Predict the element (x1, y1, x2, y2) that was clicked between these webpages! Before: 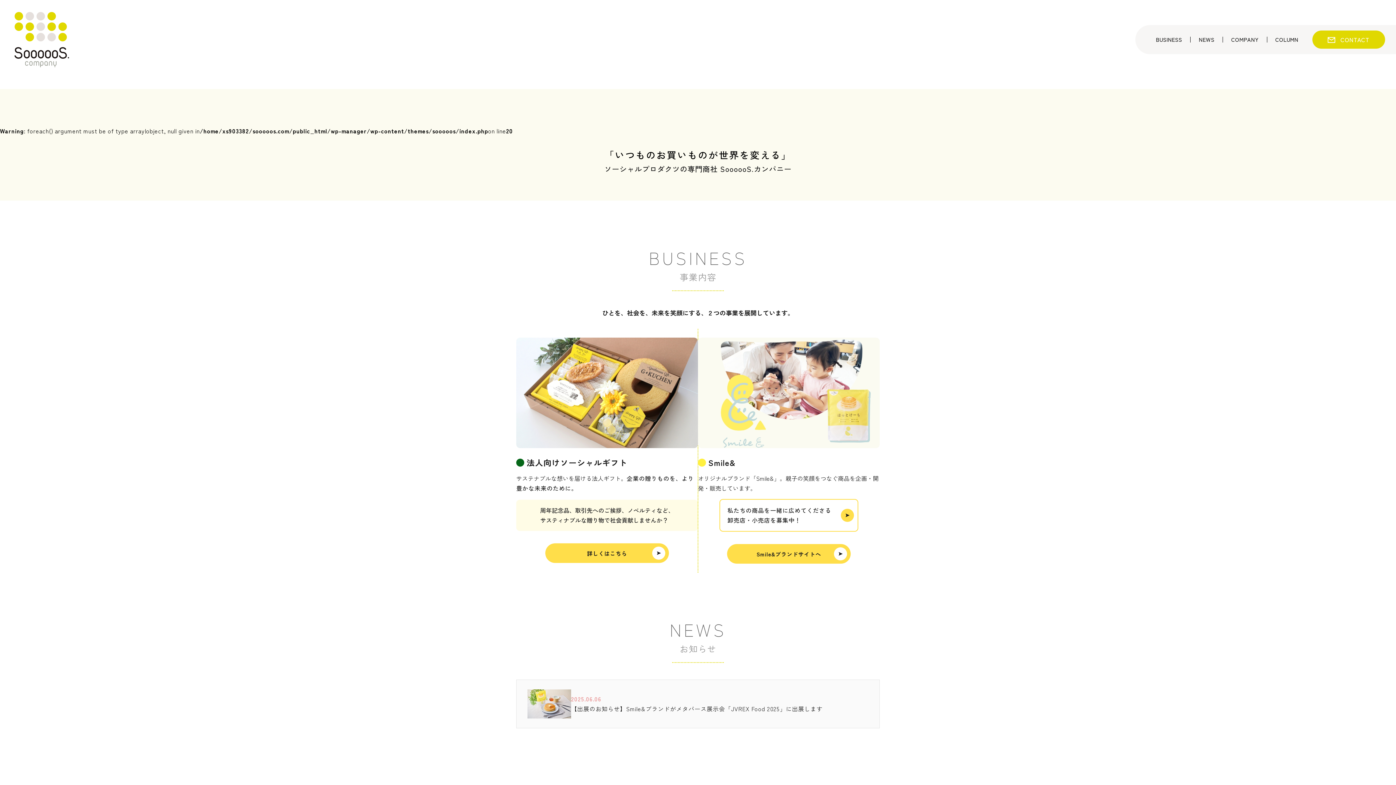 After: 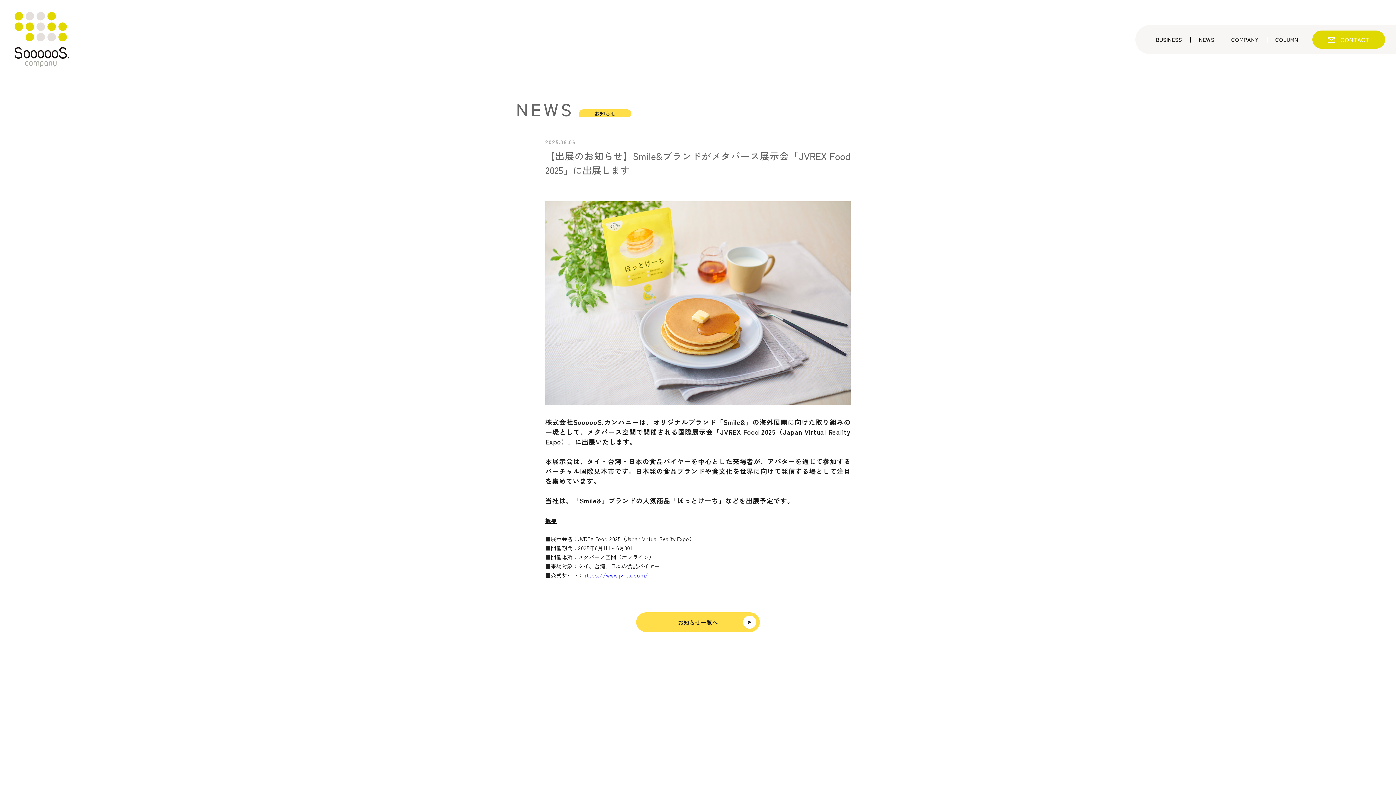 Action: bbox: (516, 680, 880, 728) label: 2025.06.06
【出展のお知らせ】Smile&ブランドがメタバース展示会「JVREX Food 2025」に出展します